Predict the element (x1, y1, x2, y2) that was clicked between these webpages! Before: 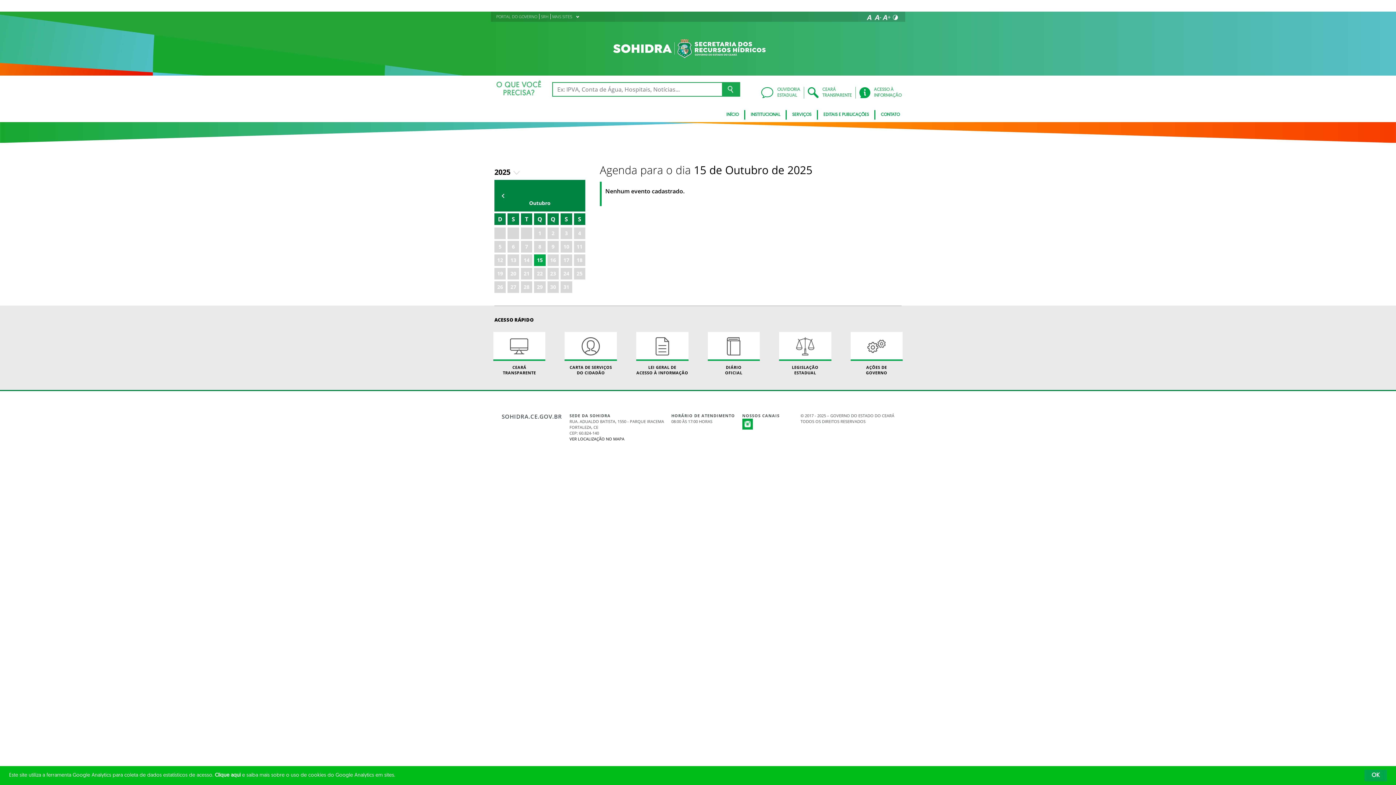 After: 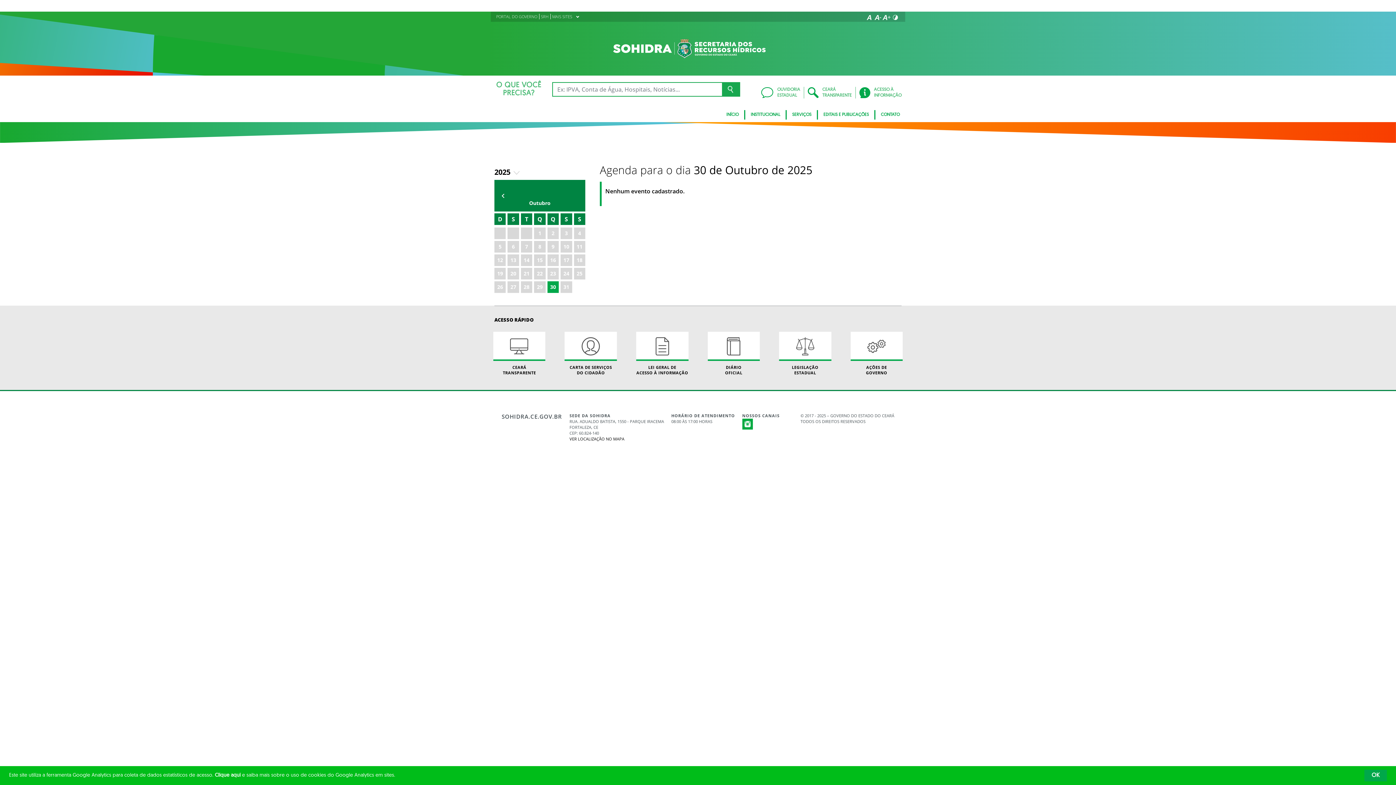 Action: bbox: (547, 281, 558, 293) label: 30